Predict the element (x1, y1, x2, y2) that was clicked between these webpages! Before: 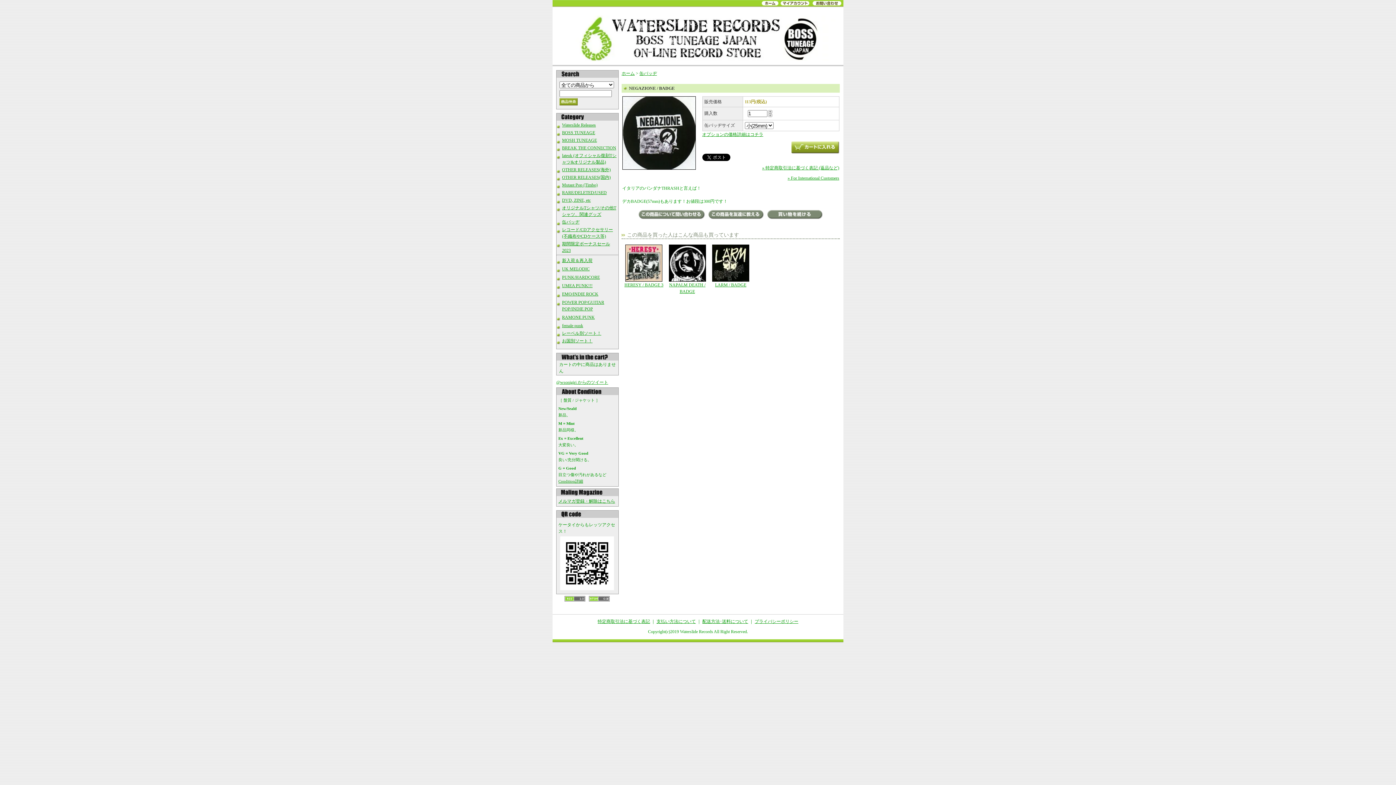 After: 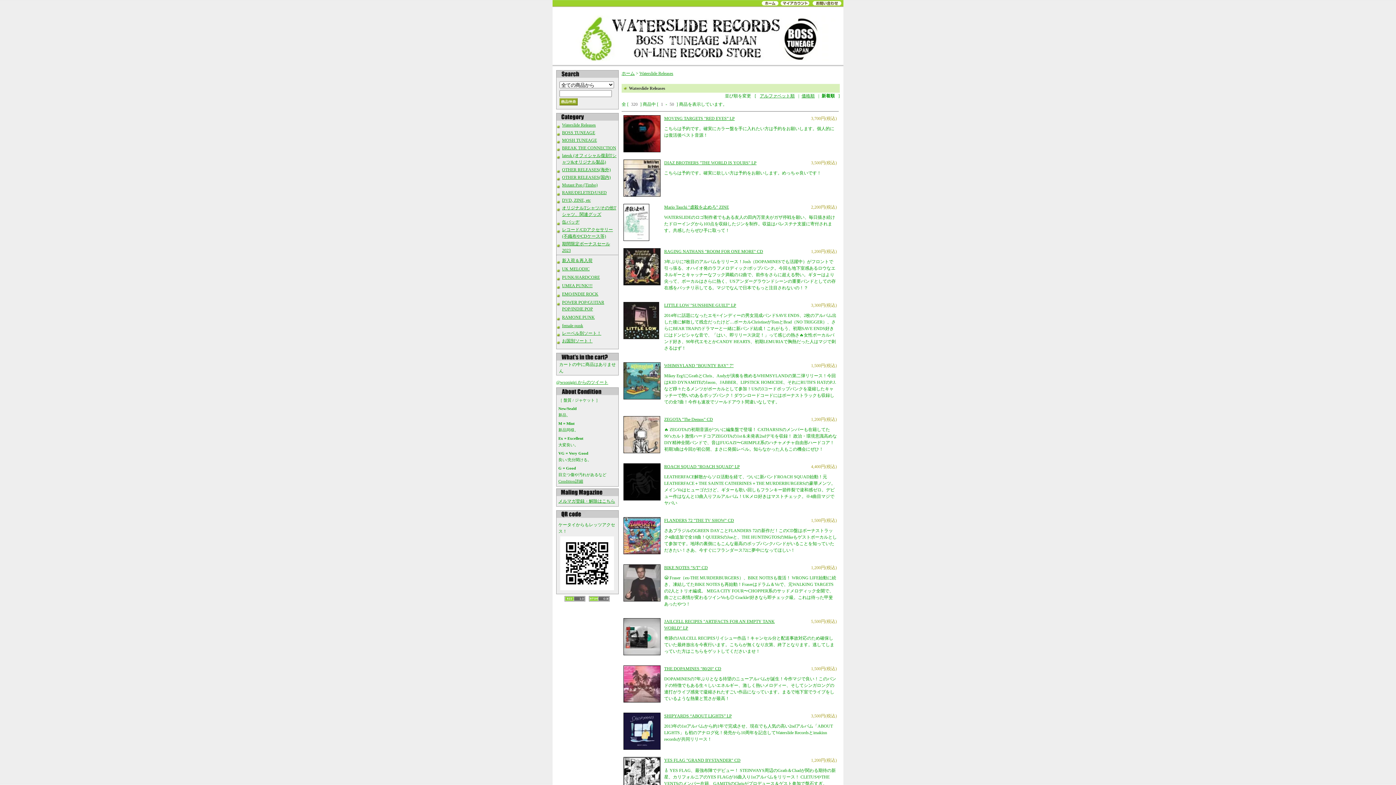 Action: label: Waterslide Releases bbox: (562, 122, 596, 127)